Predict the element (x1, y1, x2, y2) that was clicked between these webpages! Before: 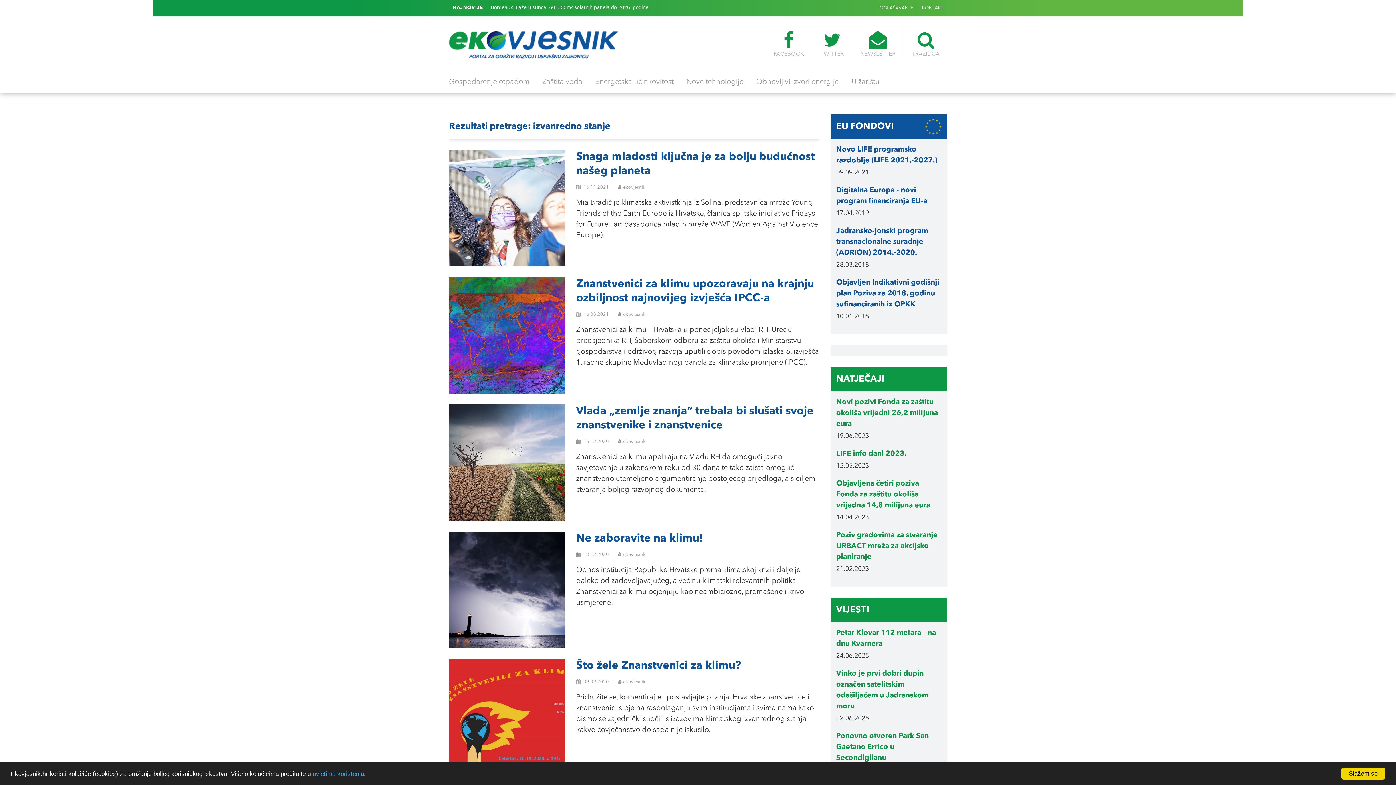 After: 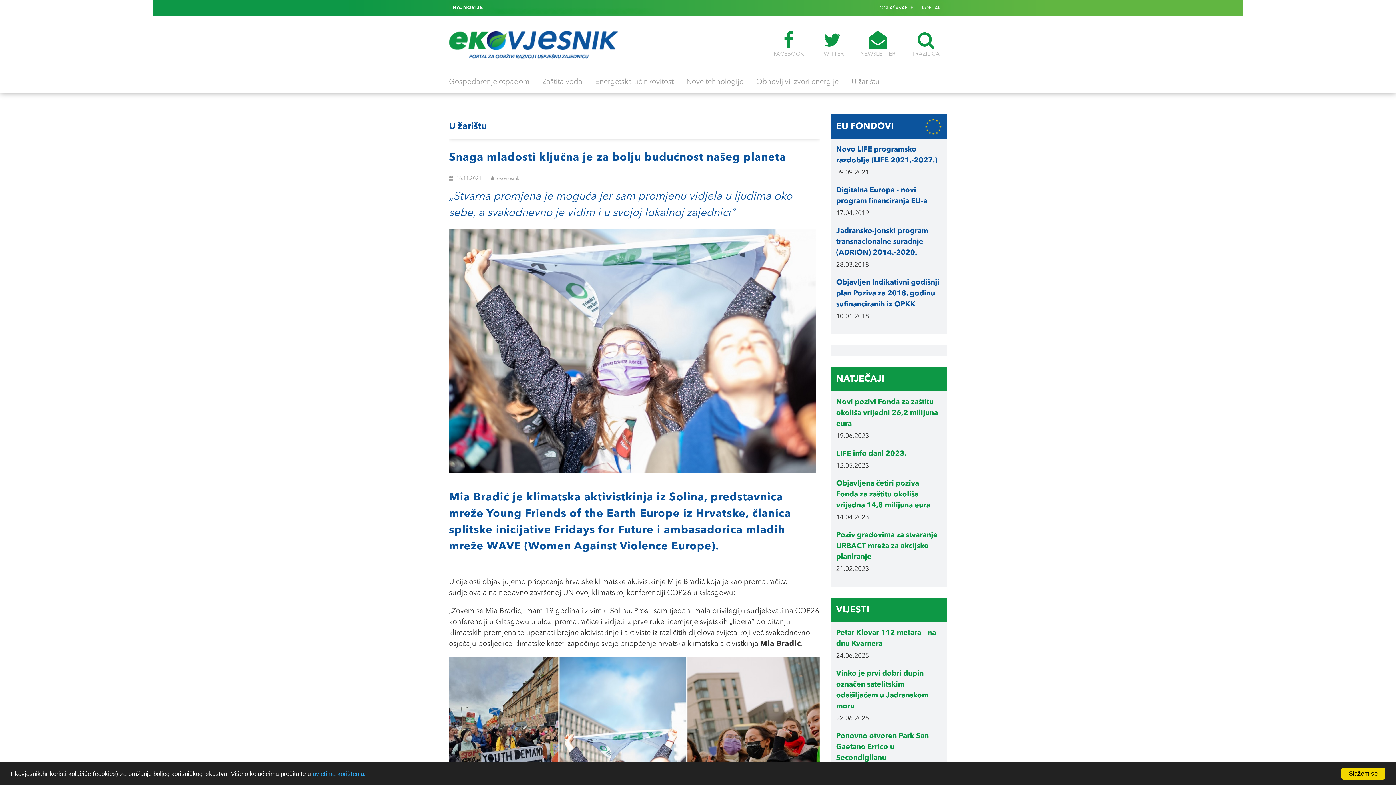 Action: bbox: (449, 150, 565, 266)